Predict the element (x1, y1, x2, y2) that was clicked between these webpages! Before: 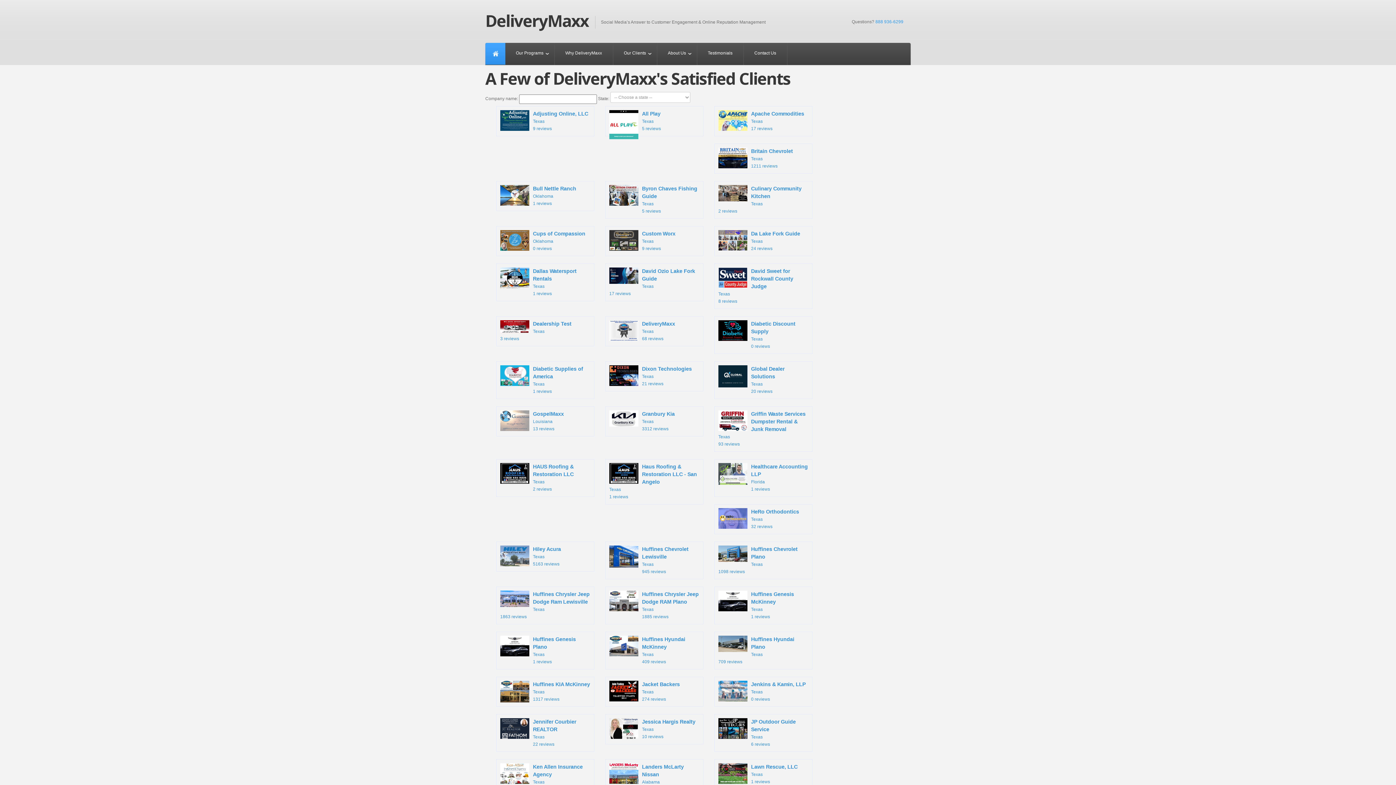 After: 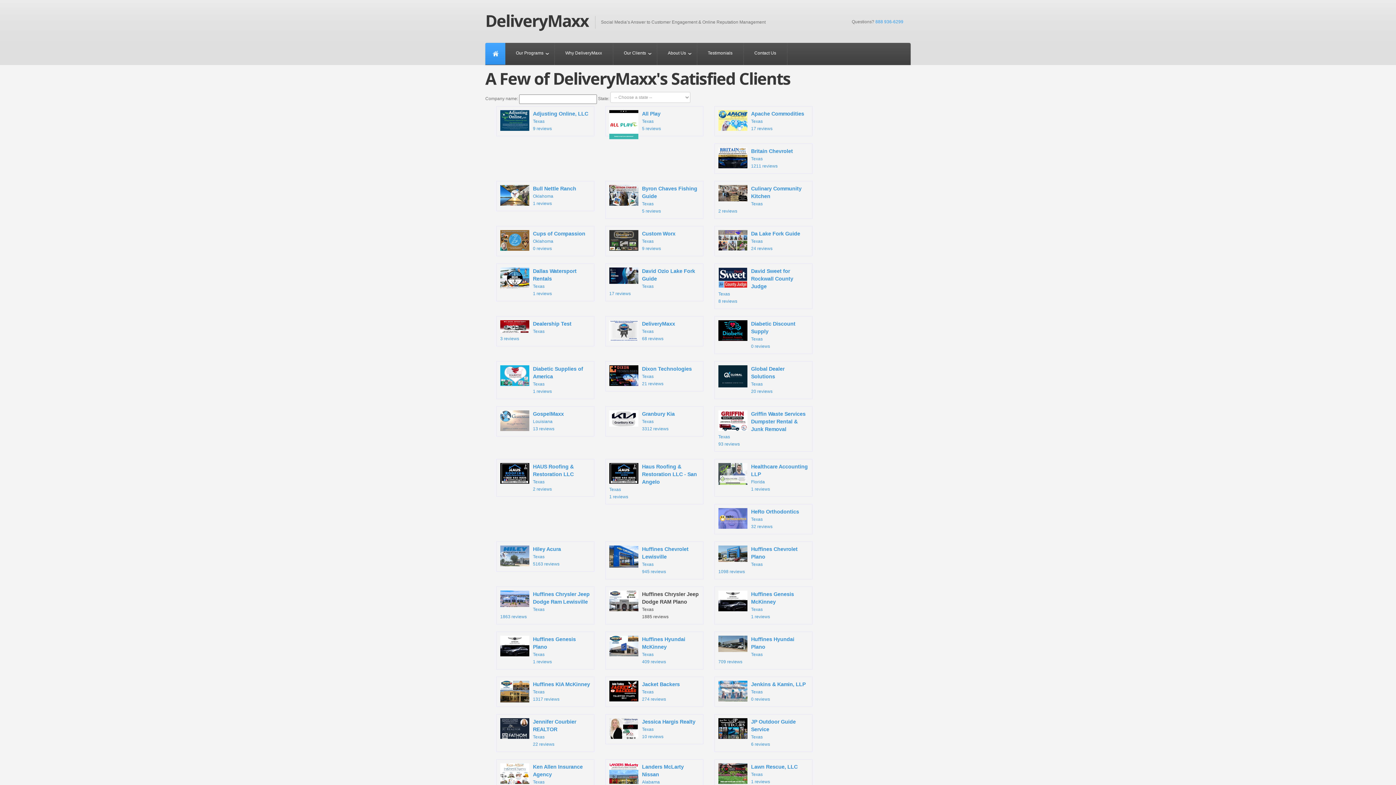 Action: label: Huffines Chrysler Jeep Dodge RAM Plano
Texas
1885 reviews bbox: (605, 586, 703, 624)